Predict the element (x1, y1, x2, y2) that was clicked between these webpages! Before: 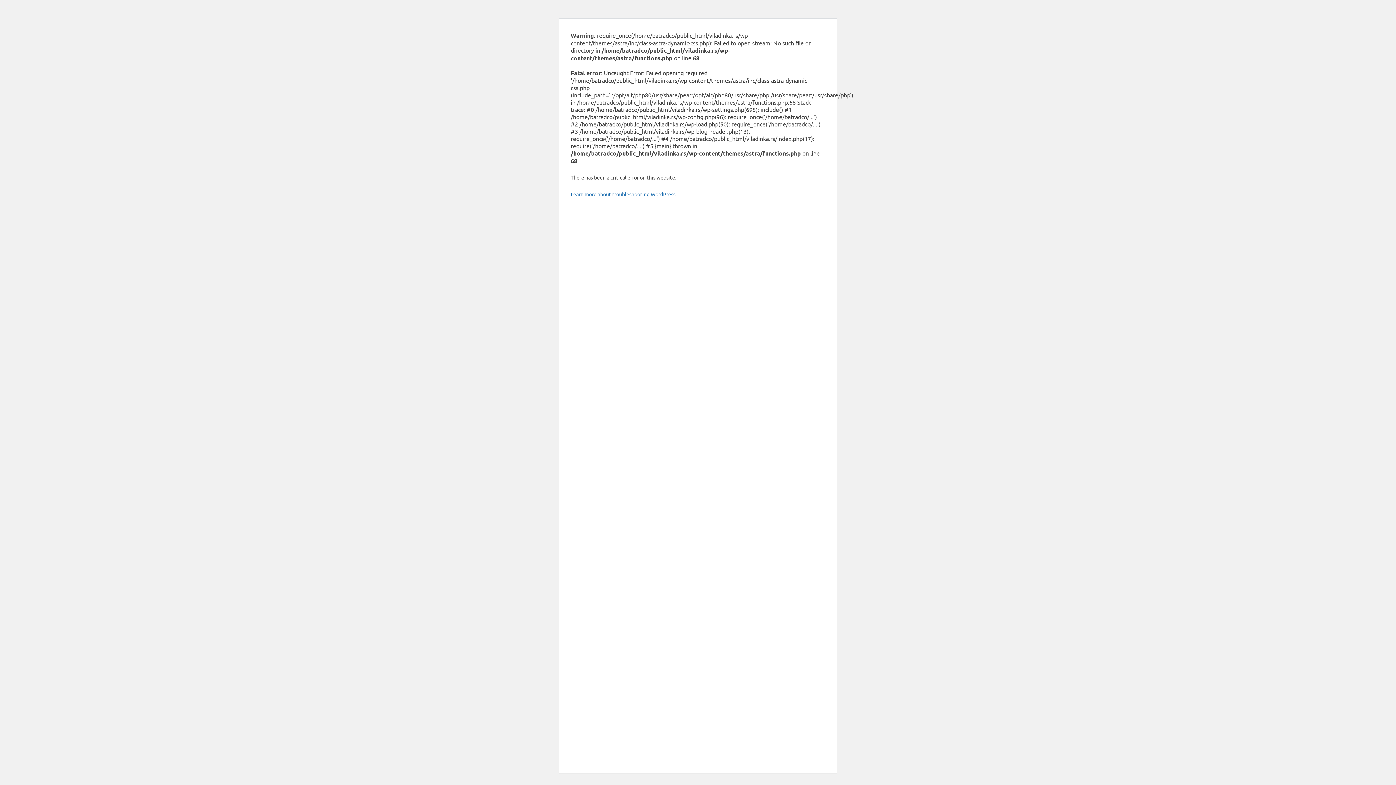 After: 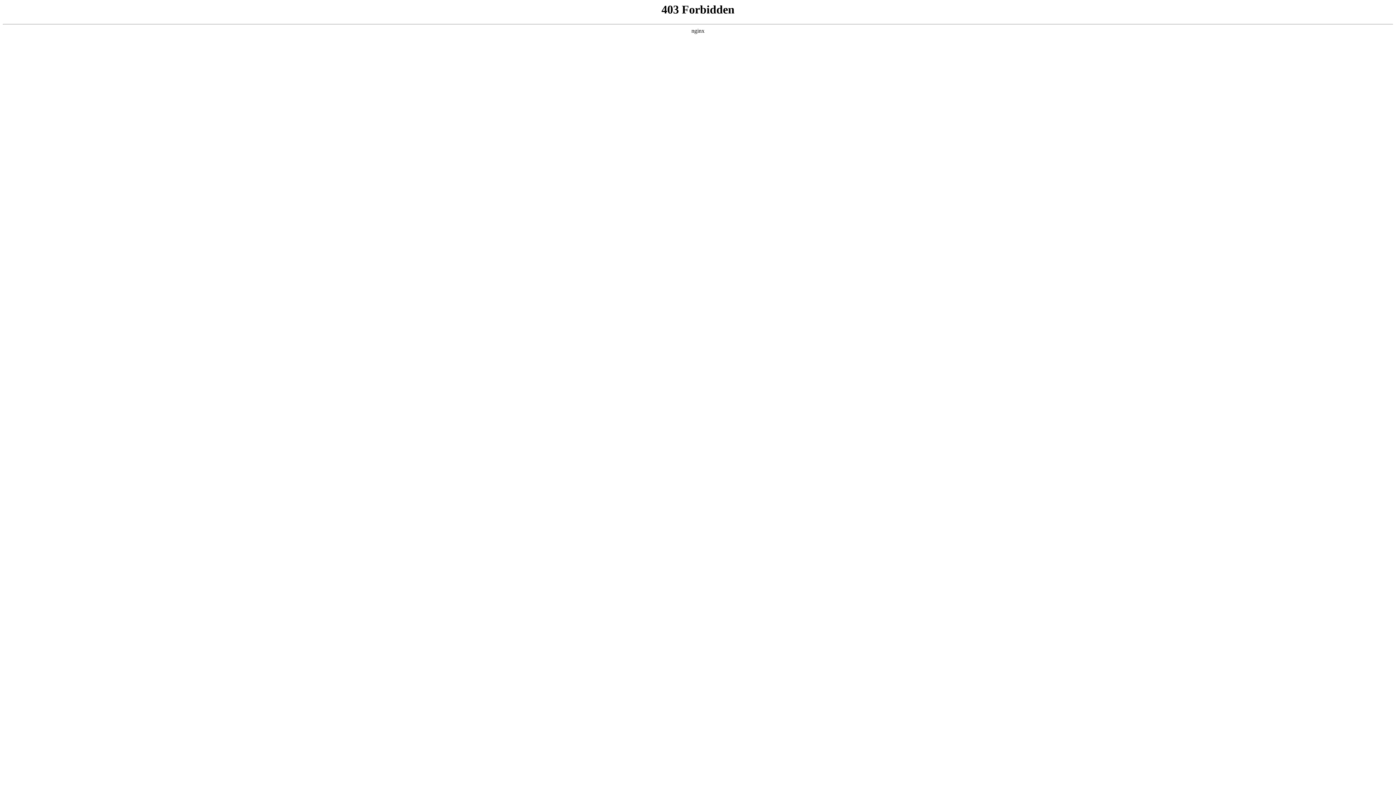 Action: label: Learn more about troubleshooting WordPress. bbox: (570, 190, 676, 197)